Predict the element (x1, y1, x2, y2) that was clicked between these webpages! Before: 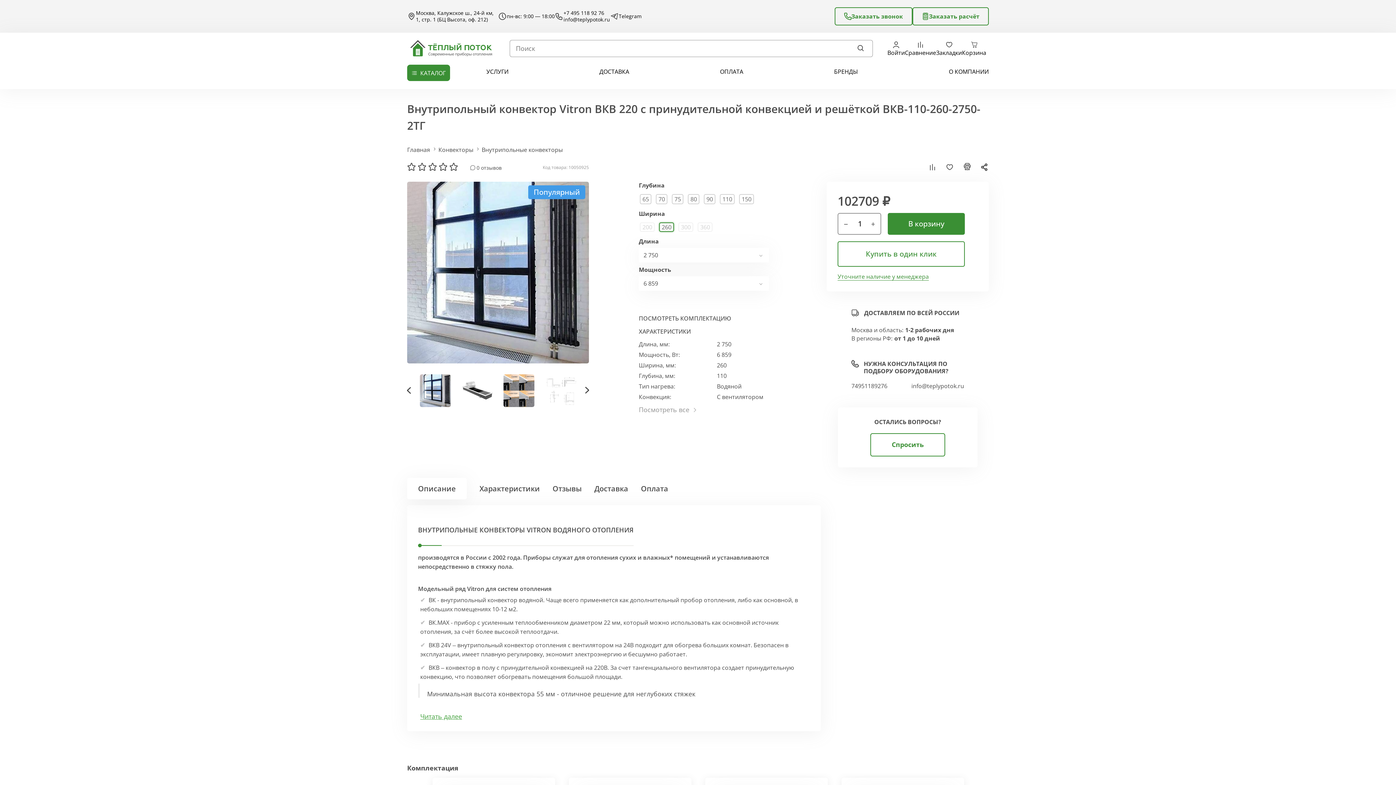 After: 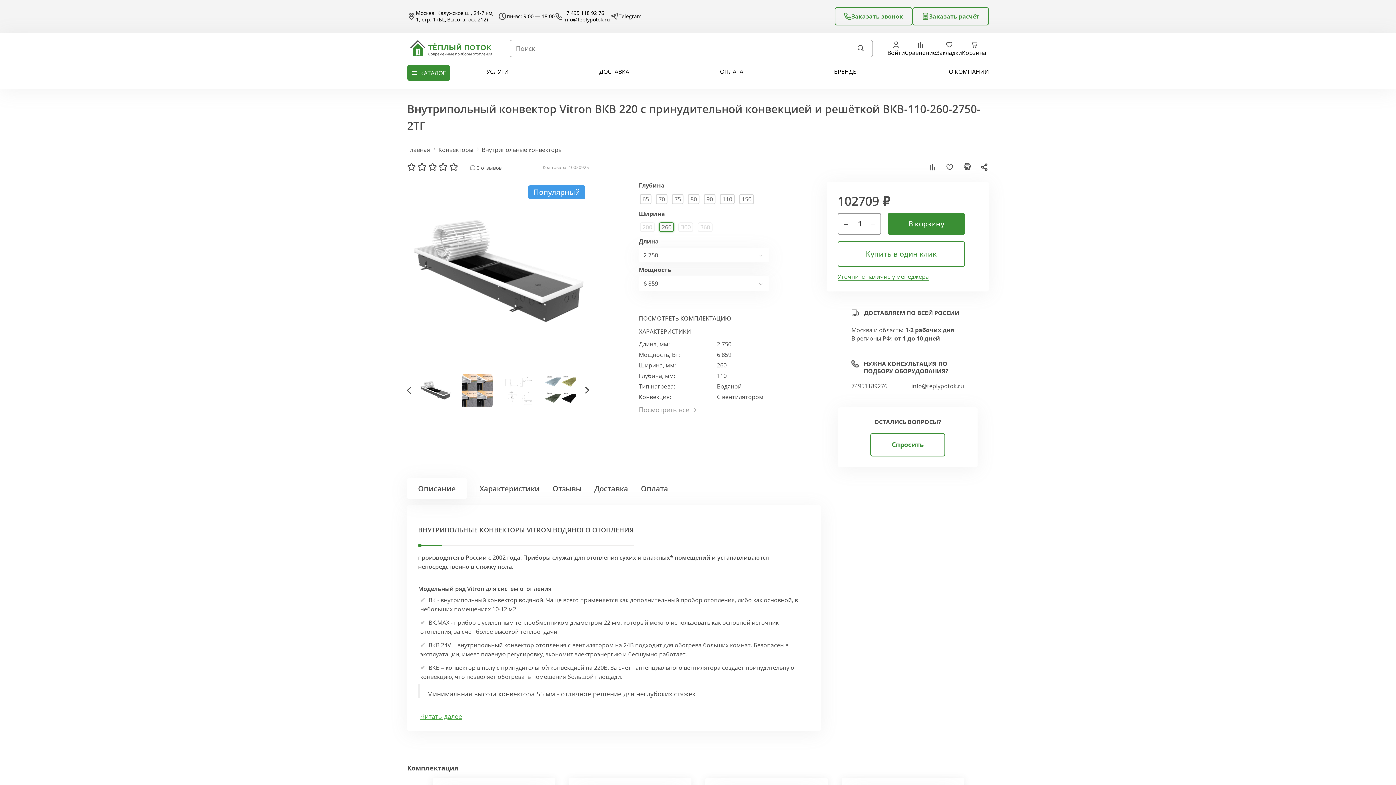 Action: bbox: (581, 386, 592, 394)